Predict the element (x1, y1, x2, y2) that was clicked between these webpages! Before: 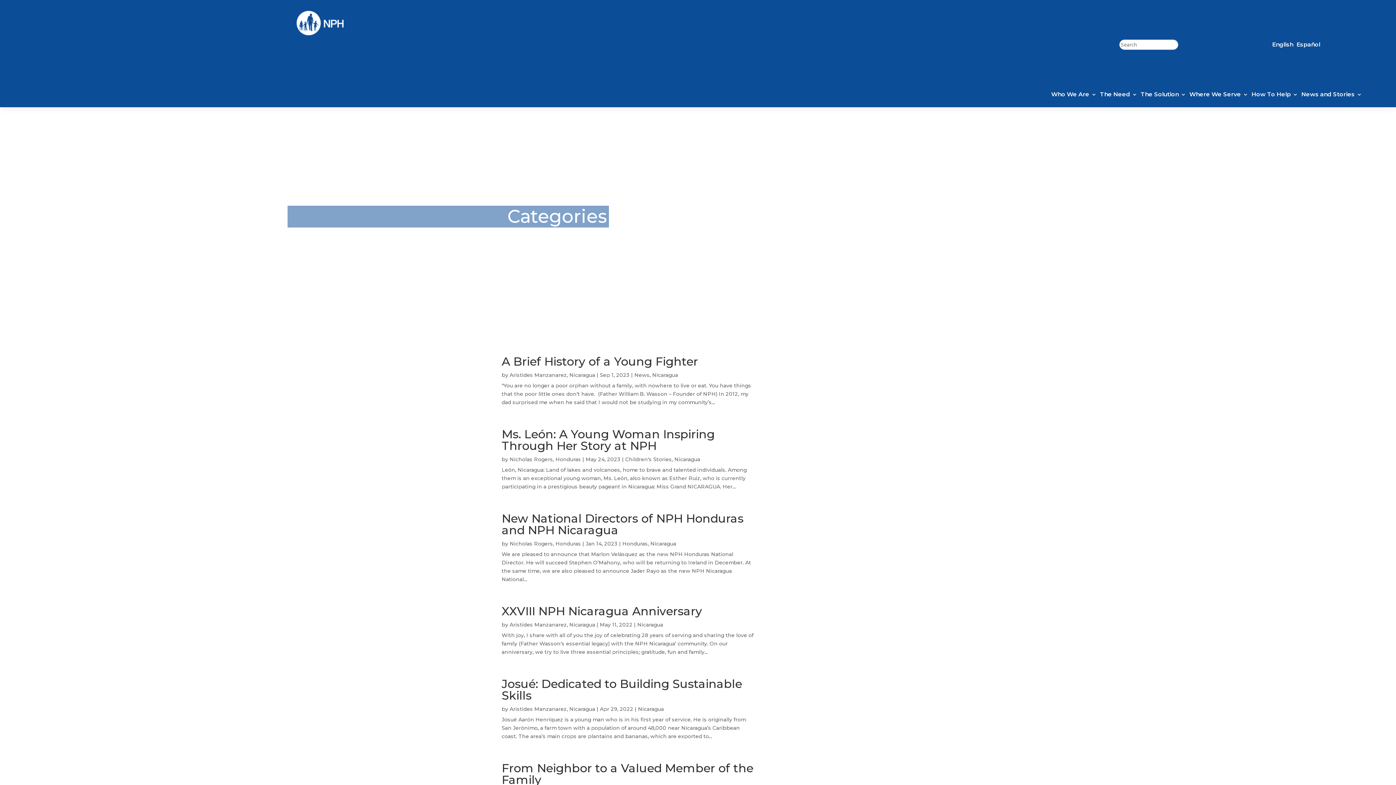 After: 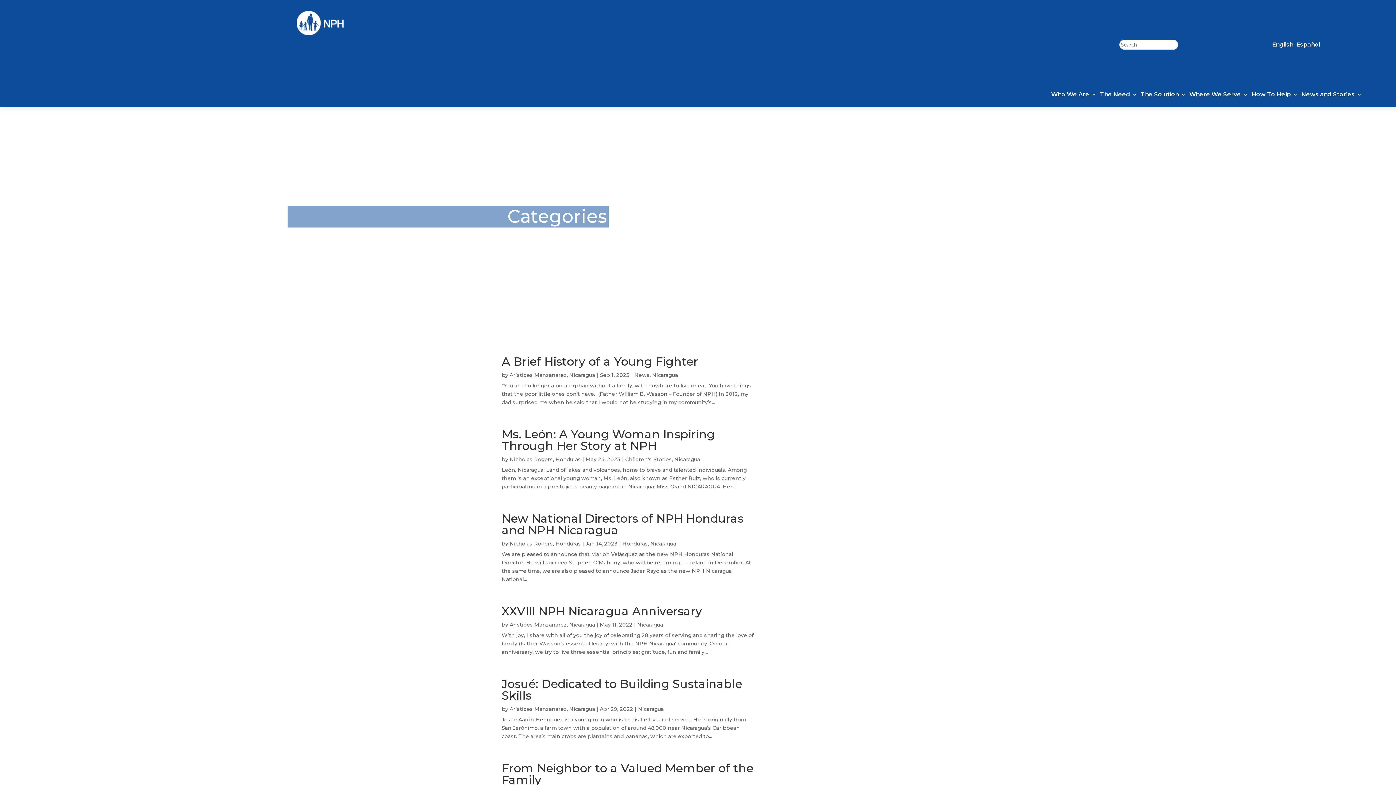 Action: label: English bbox: (1272, 42, 1293, 50)